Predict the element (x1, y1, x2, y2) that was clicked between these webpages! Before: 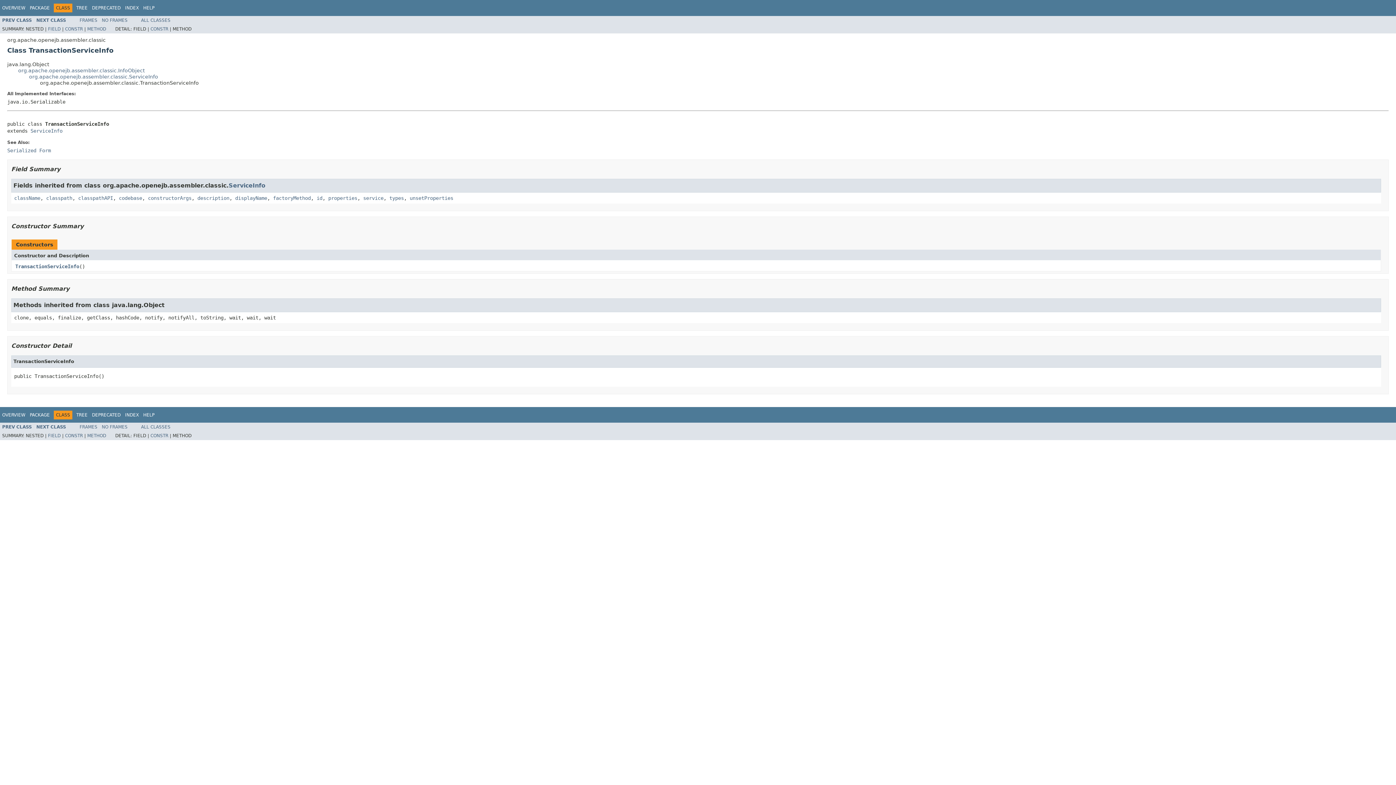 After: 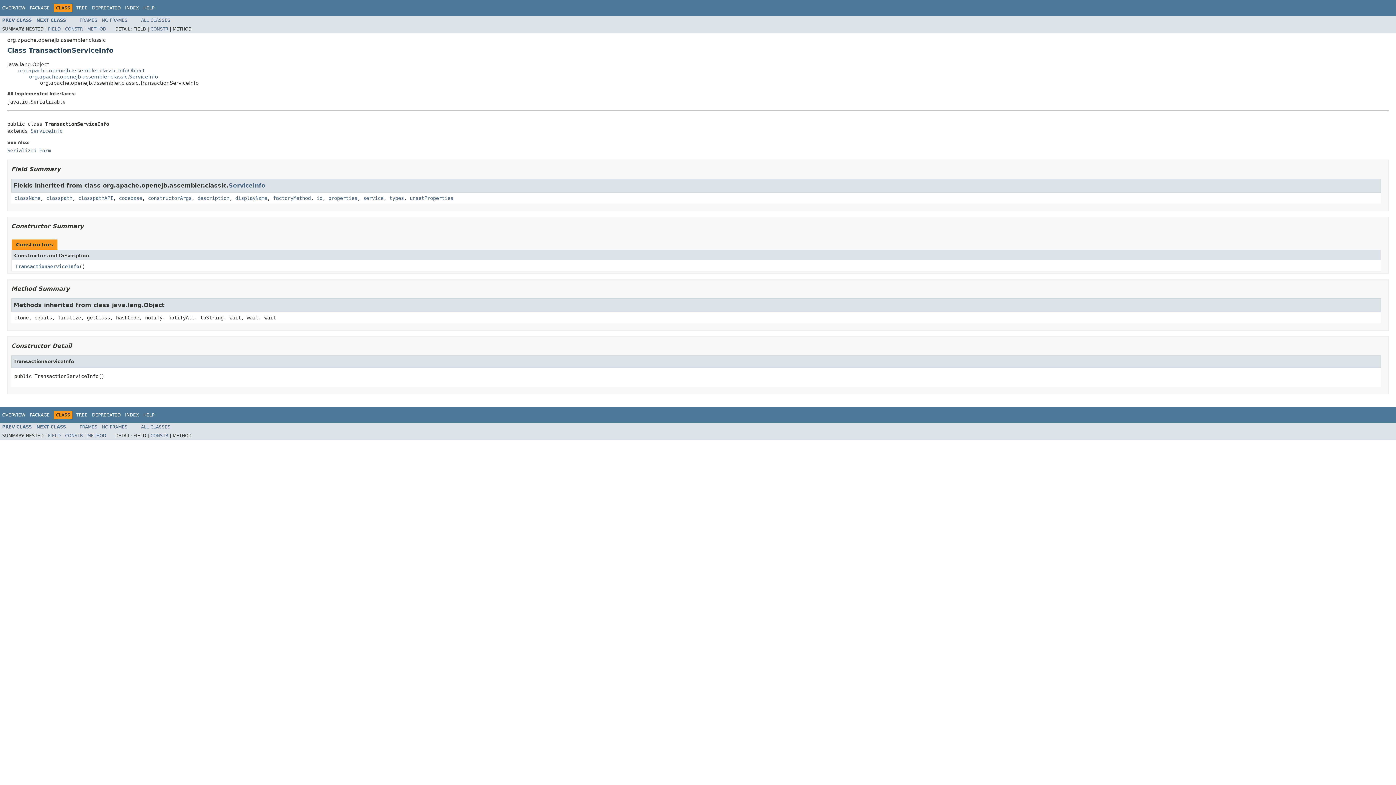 Action: bbox: (101, 17, 127, 22) label: NO FRAMES